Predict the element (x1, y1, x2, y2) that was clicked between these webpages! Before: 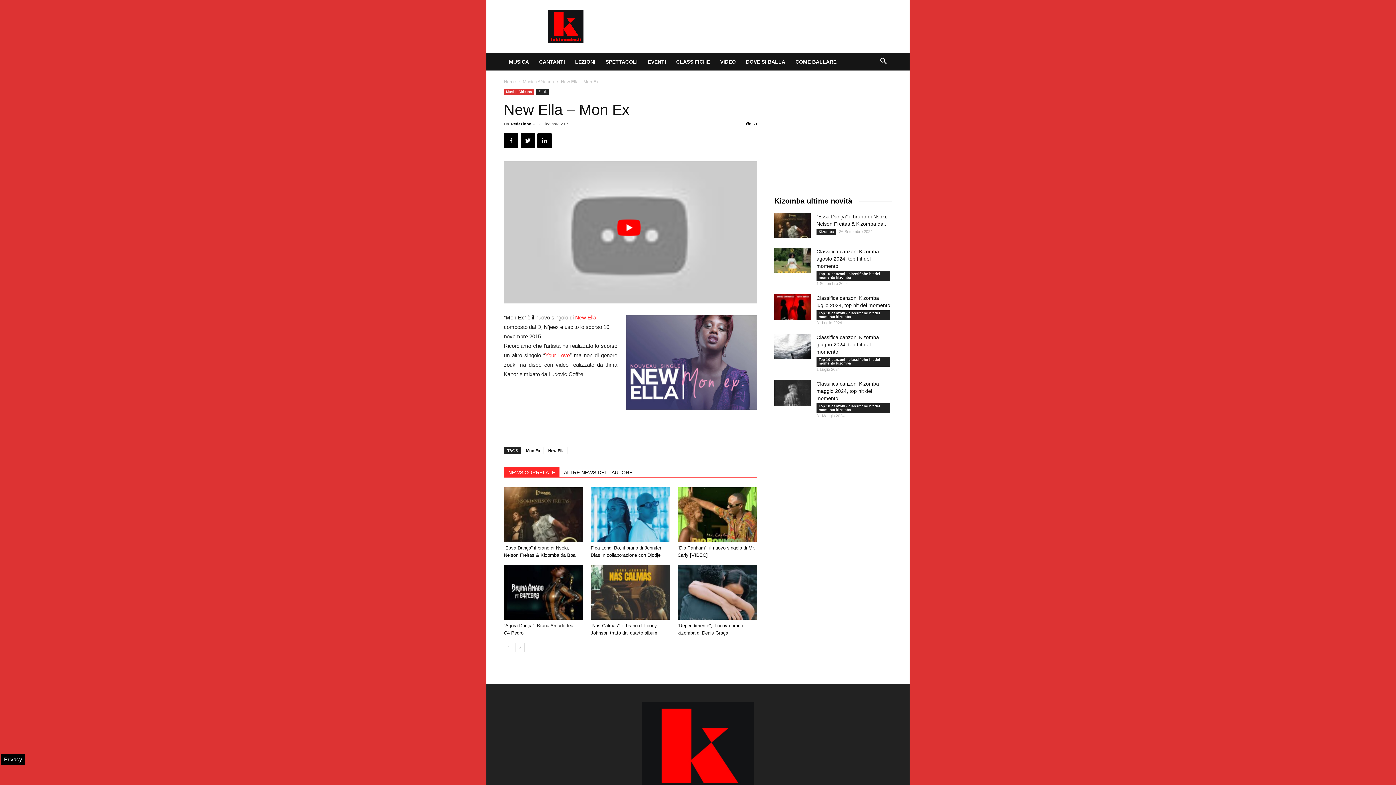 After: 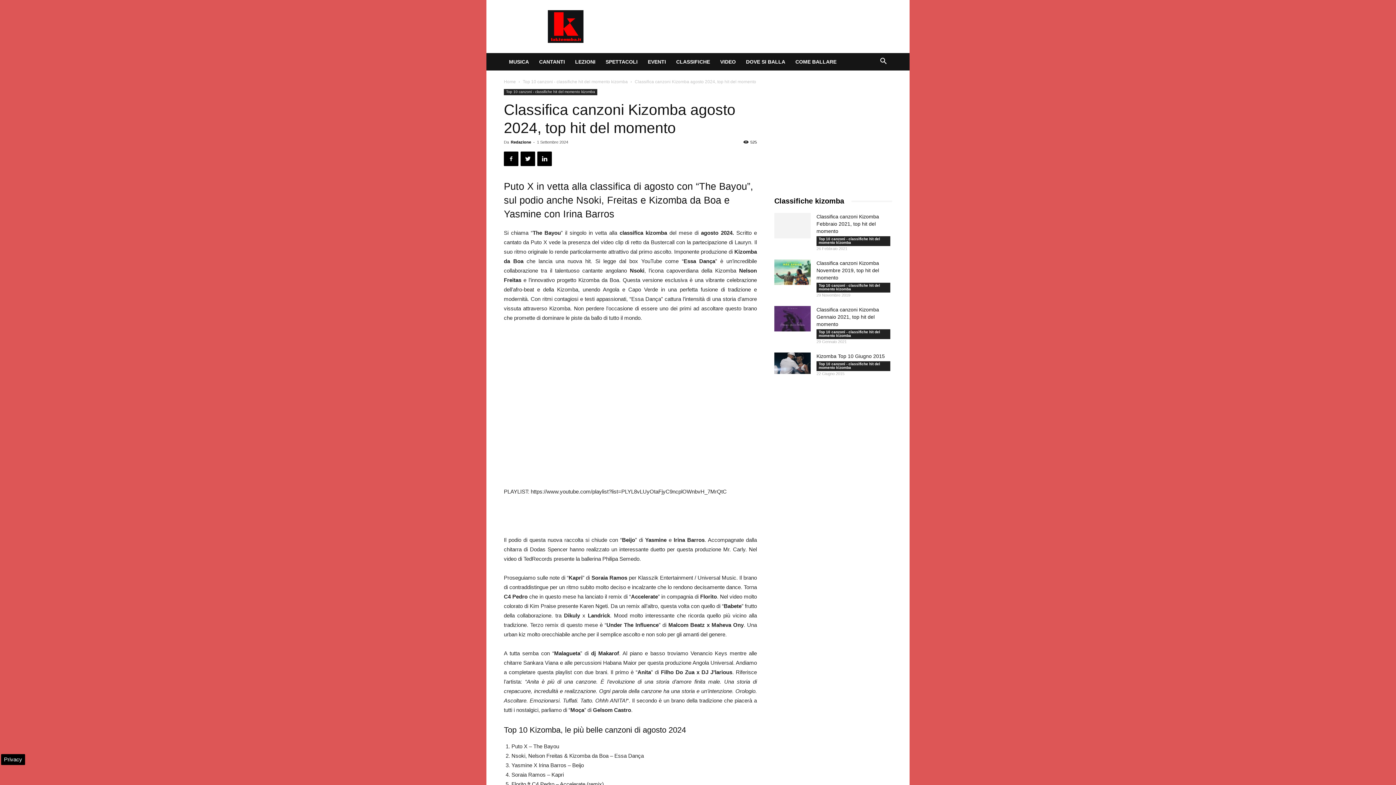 Action: bbox: (774, 248, 810, 273)